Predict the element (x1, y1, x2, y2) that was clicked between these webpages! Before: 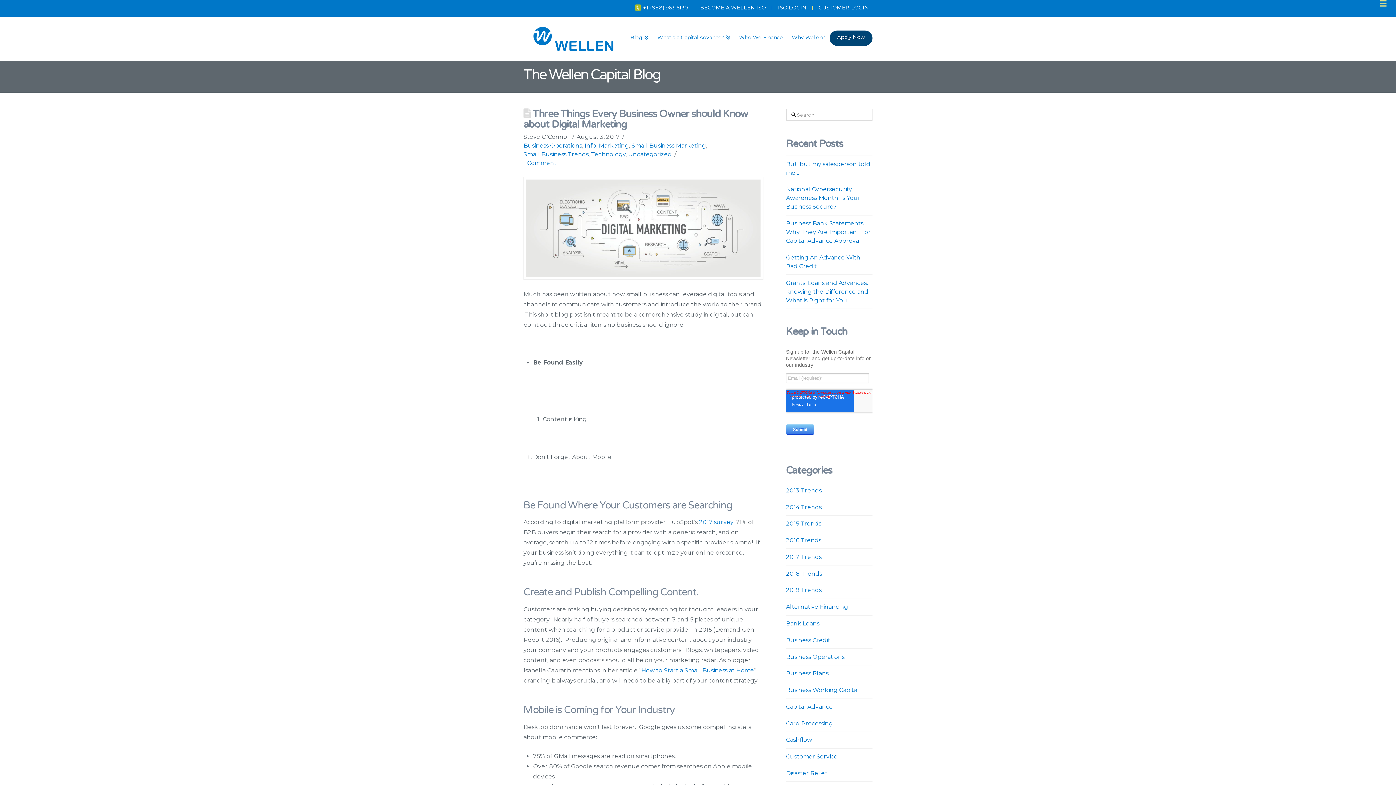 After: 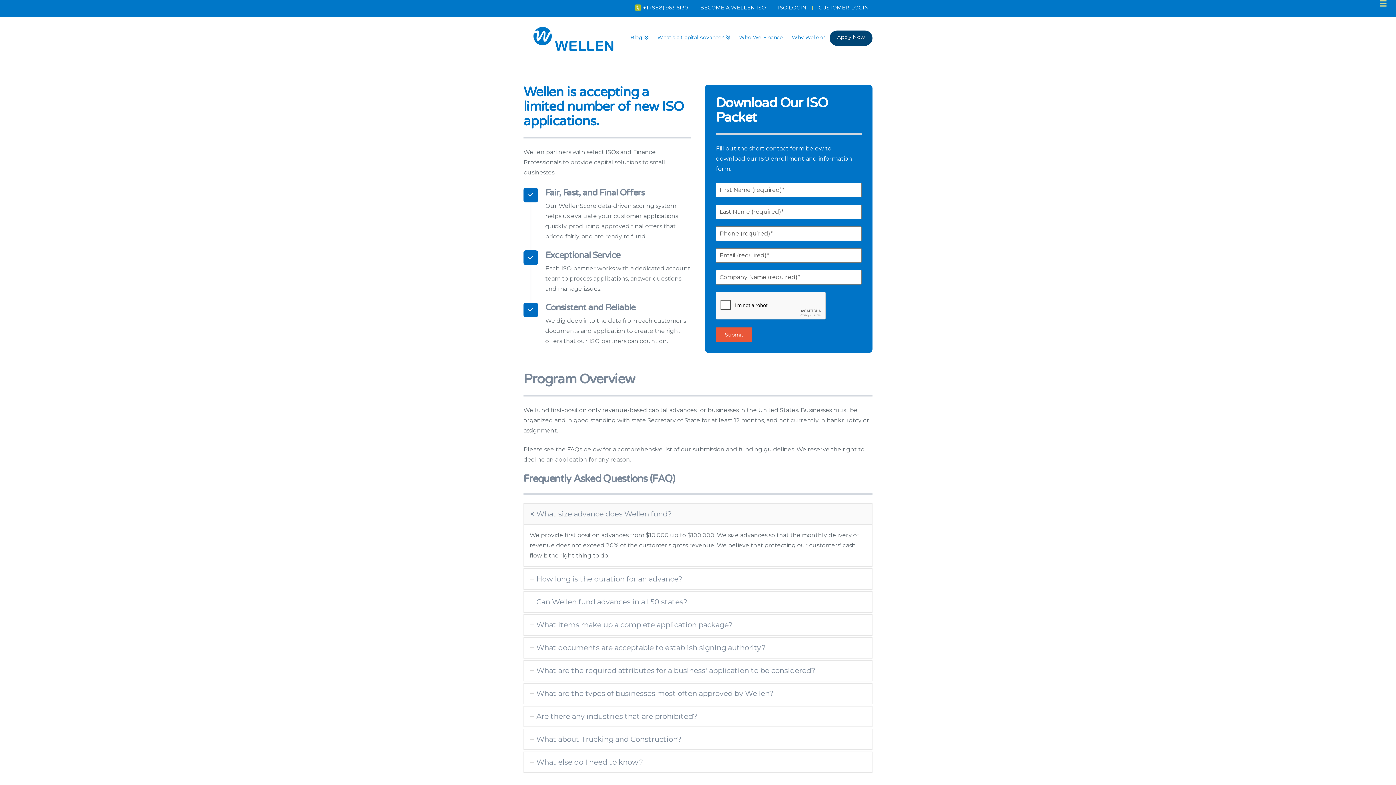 Action: bbox: (700, 4, 766, 10) label: BECOME A WELLEN ISO